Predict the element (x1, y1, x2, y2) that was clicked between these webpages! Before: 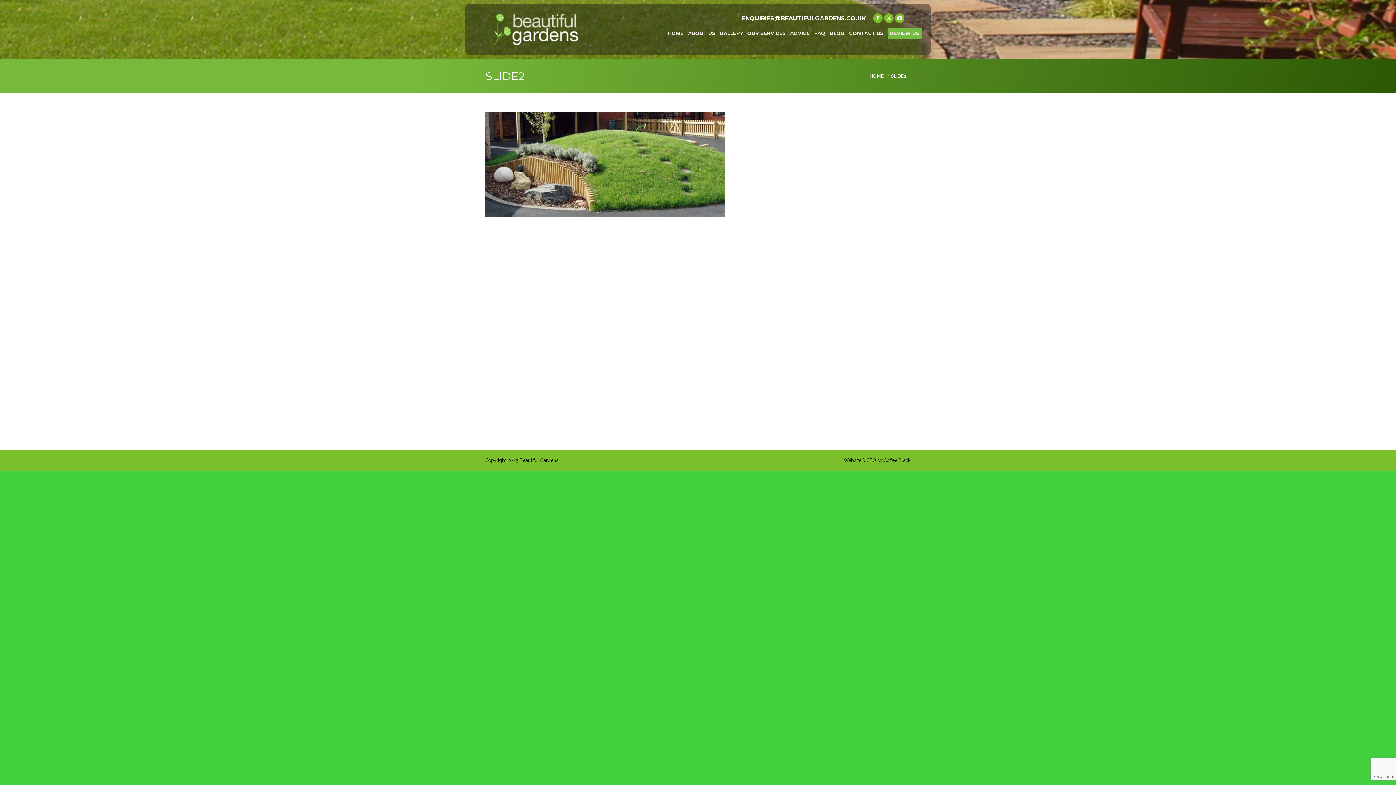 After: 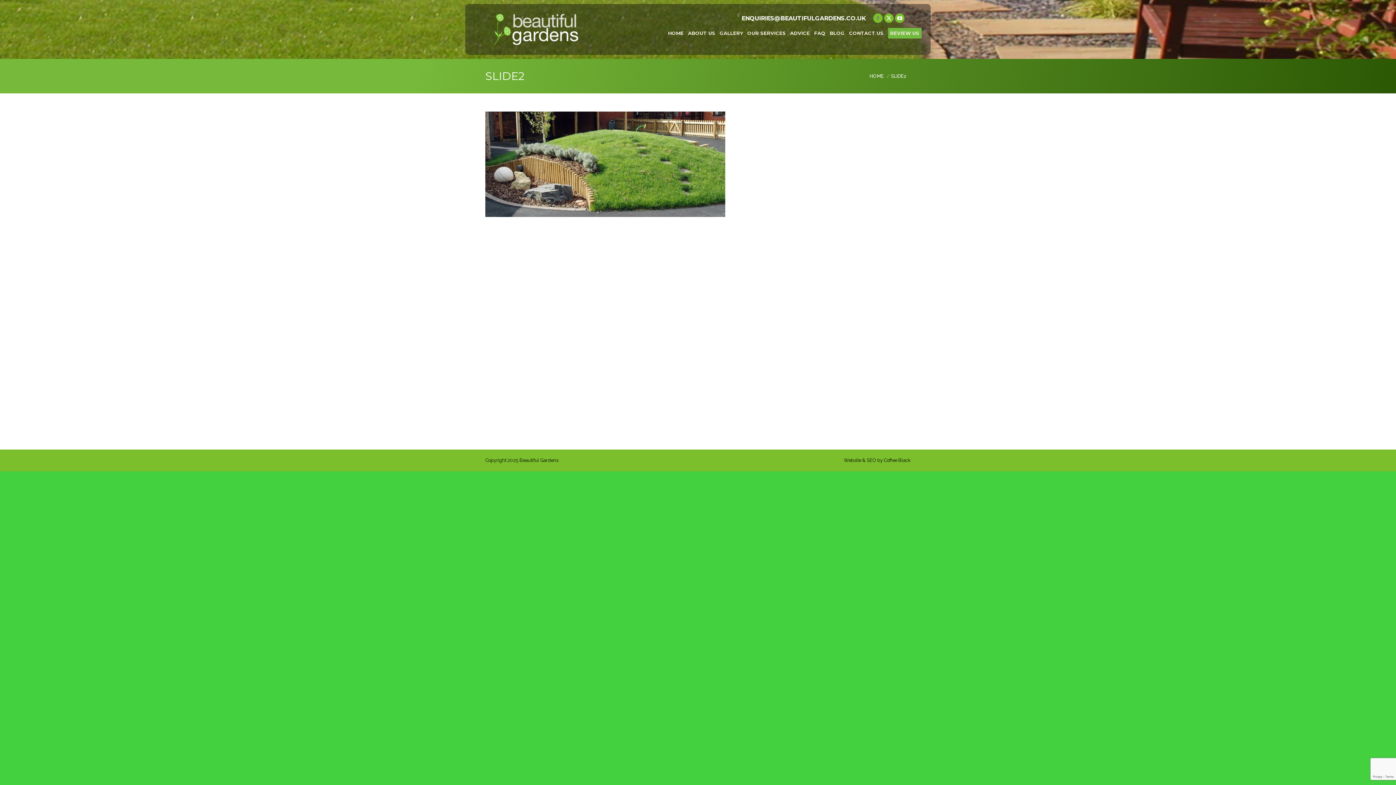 Action: bbox: (873, 13, 882, 22) label: Facebook page opens in new window